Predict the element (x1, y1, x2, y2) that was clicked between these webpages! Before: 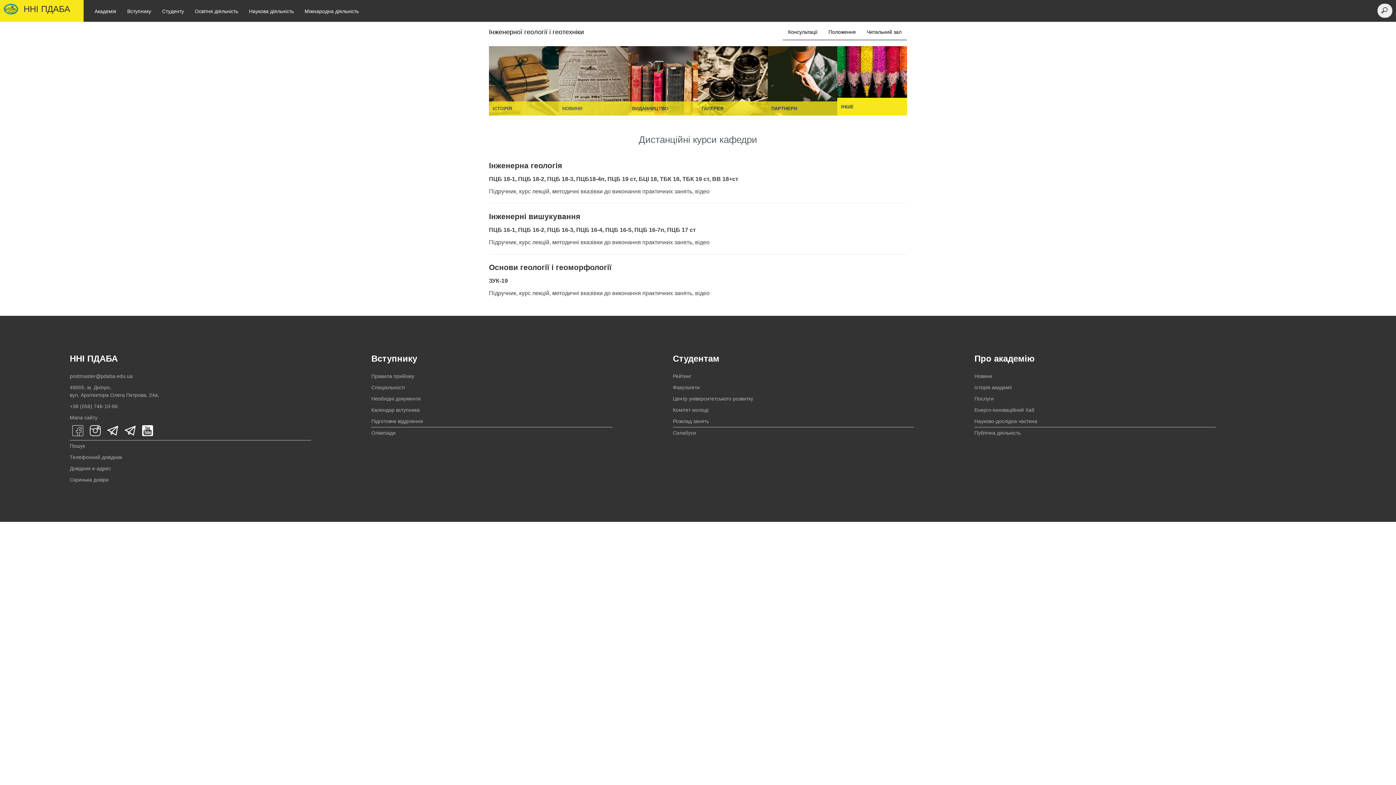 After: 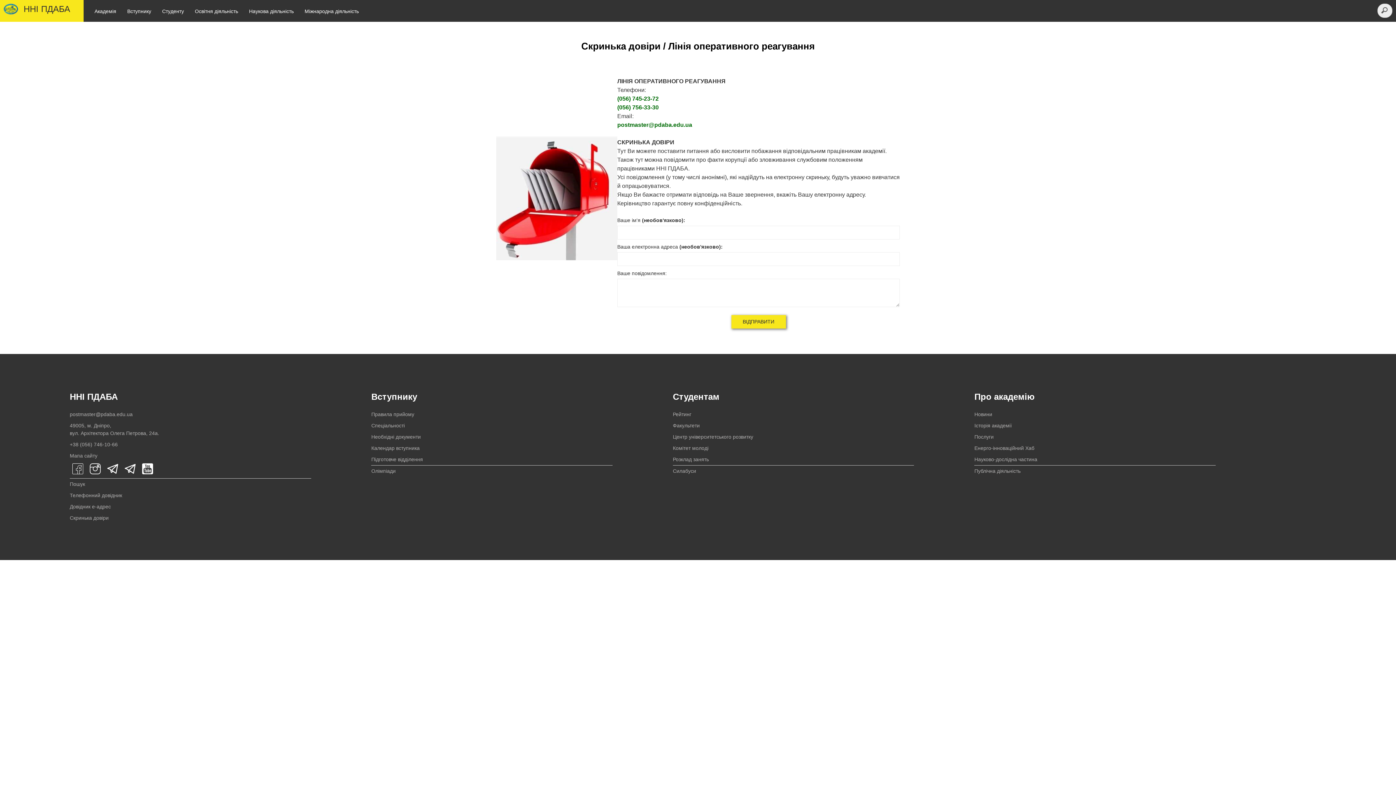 Action: bbox: (69, 474, 371, 485) label: Скринька довіри